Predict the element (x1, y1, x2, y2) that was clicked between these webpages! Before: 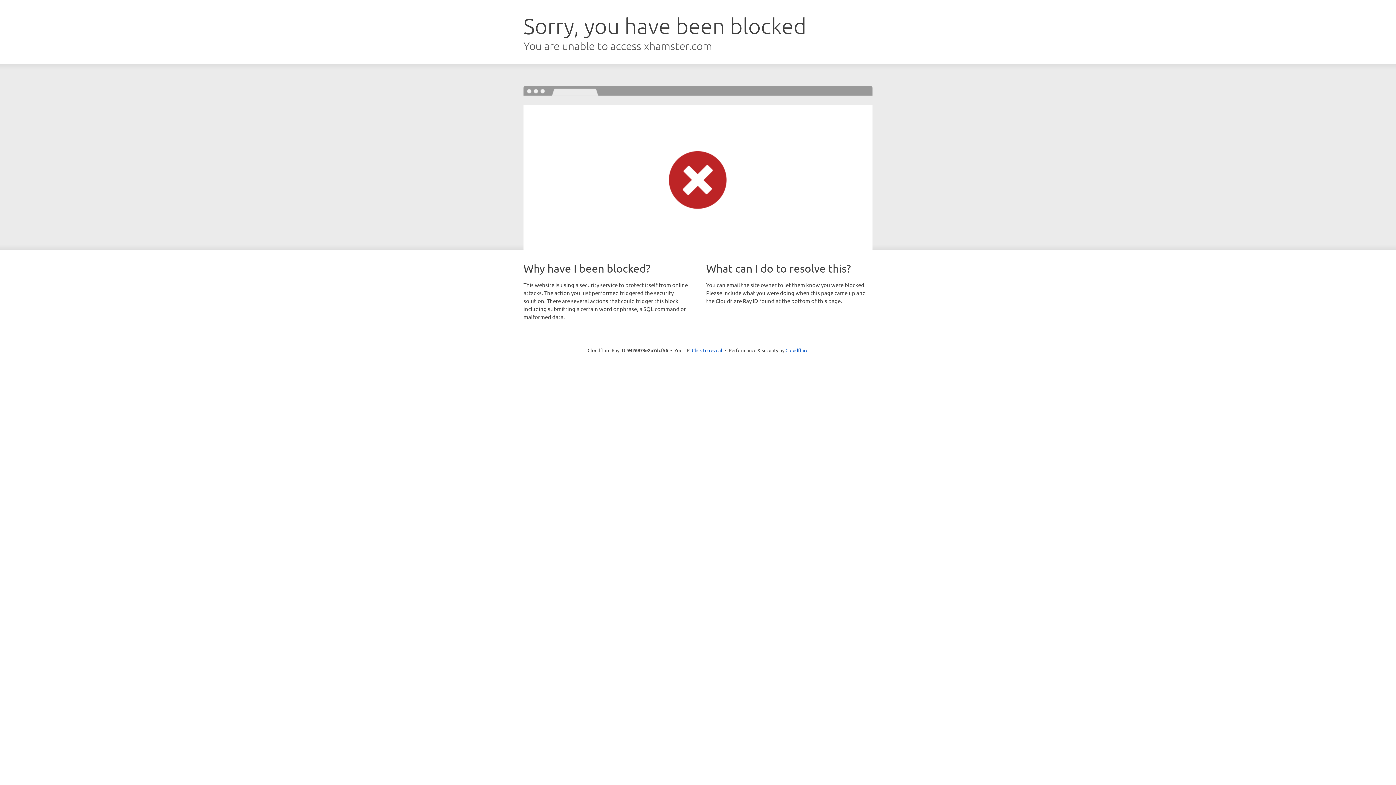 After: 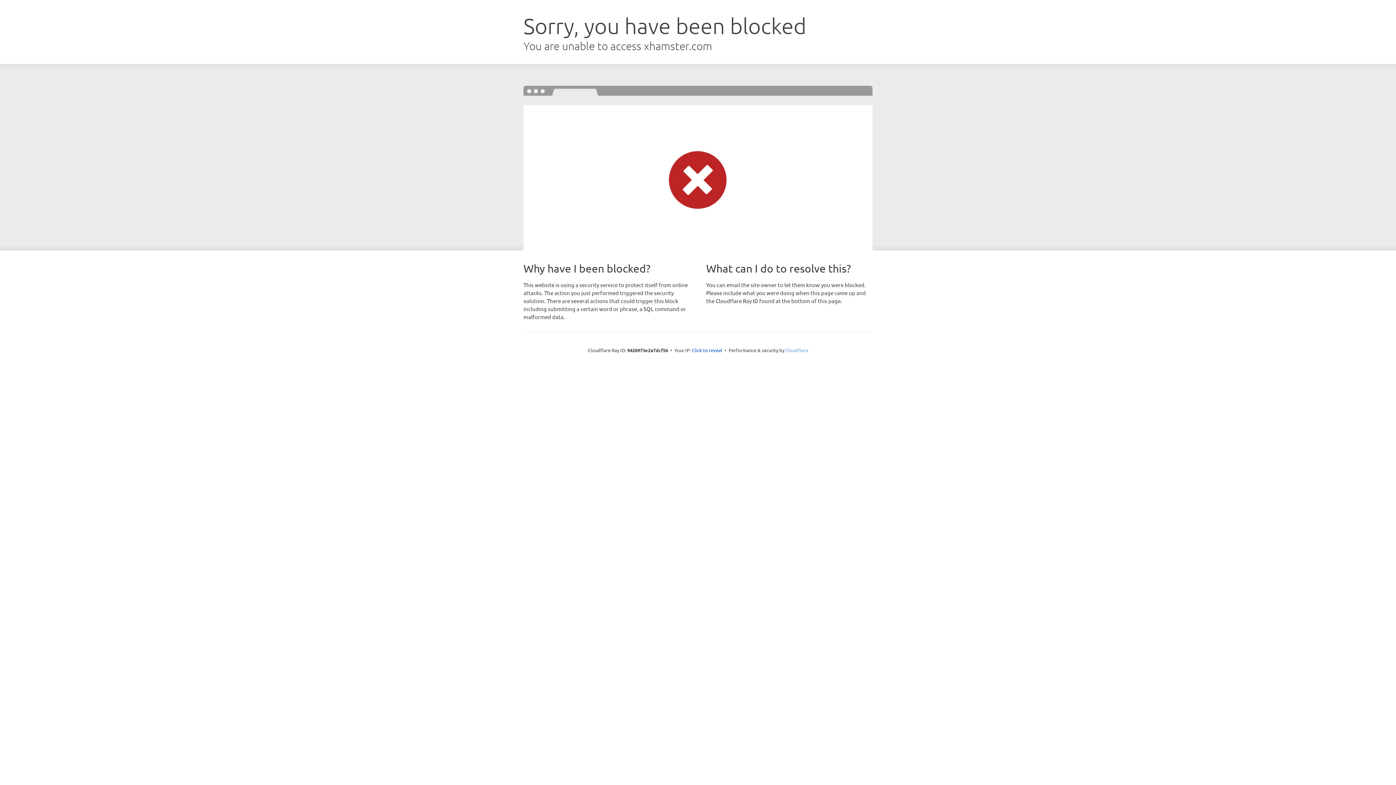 Action: bbox: (785, 347, 808, 353) label: Cloudflare